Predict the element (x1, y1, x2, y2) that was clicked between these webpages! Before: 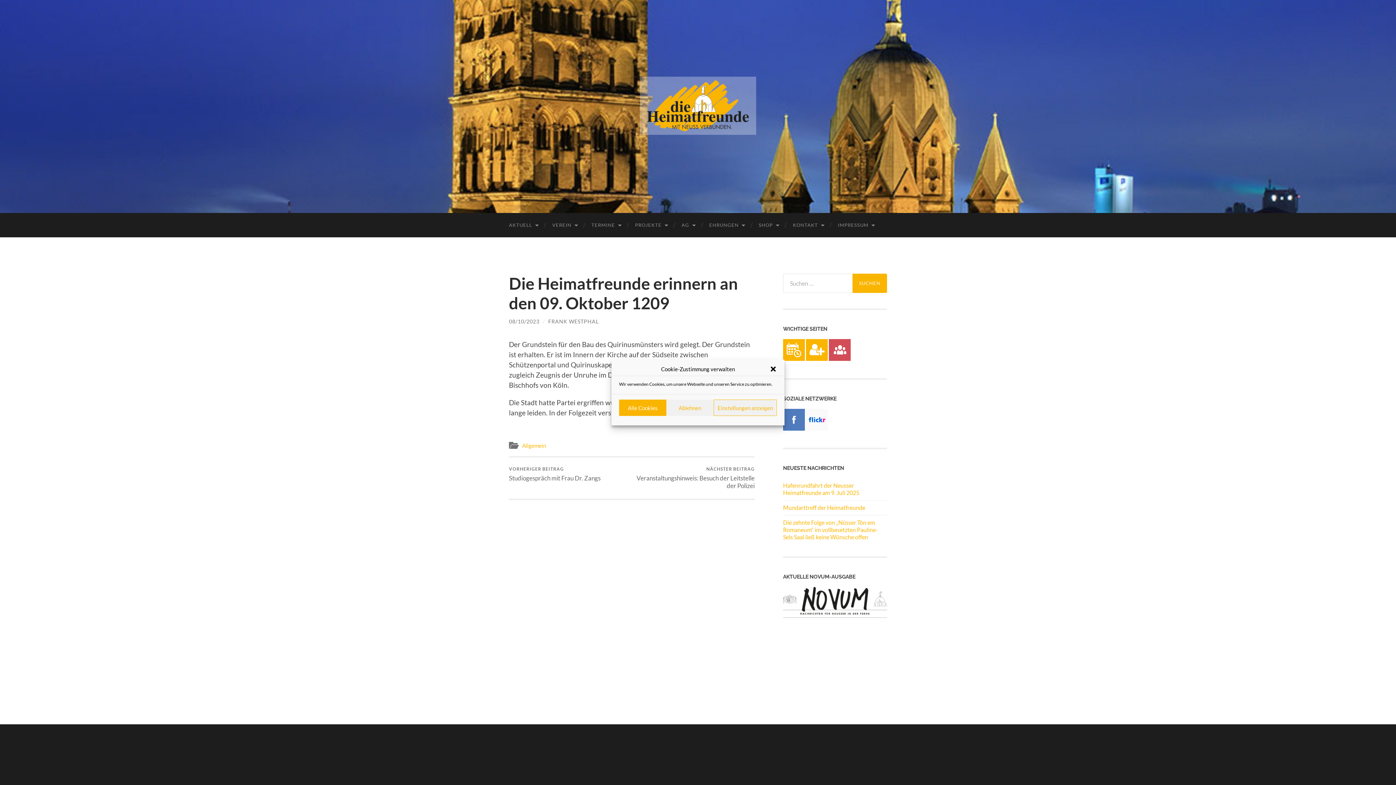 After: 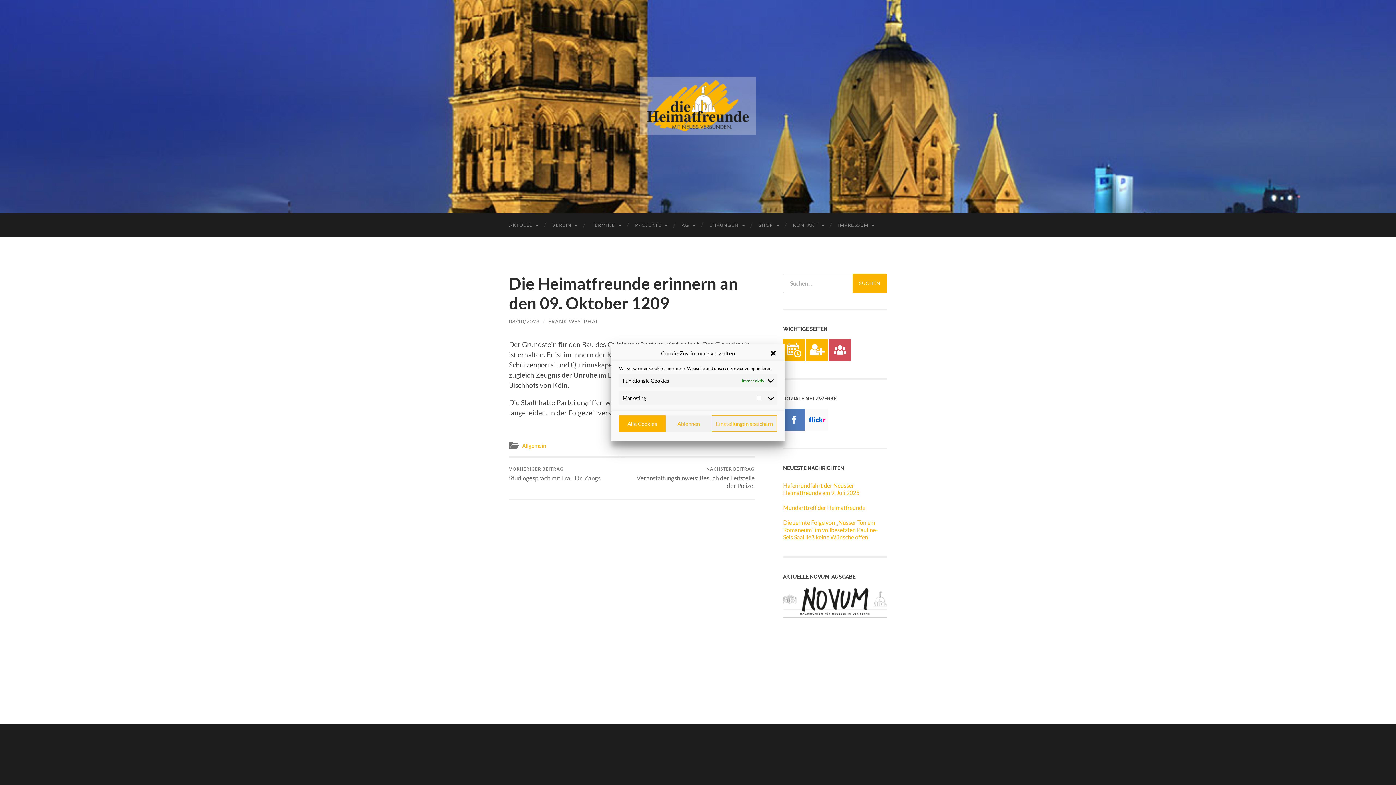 Action: label: Einstellungen anzeigen bbox: (713, 399, 777, 416)